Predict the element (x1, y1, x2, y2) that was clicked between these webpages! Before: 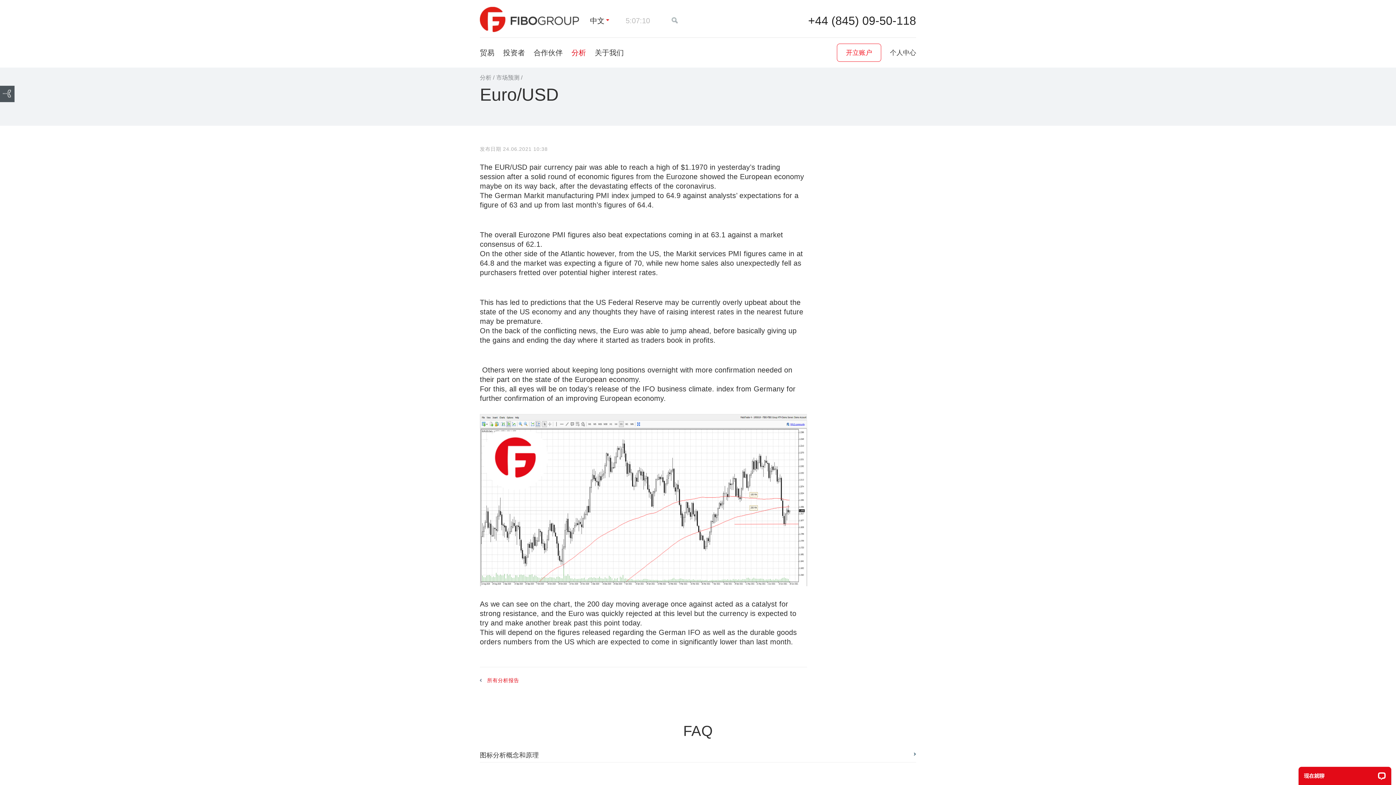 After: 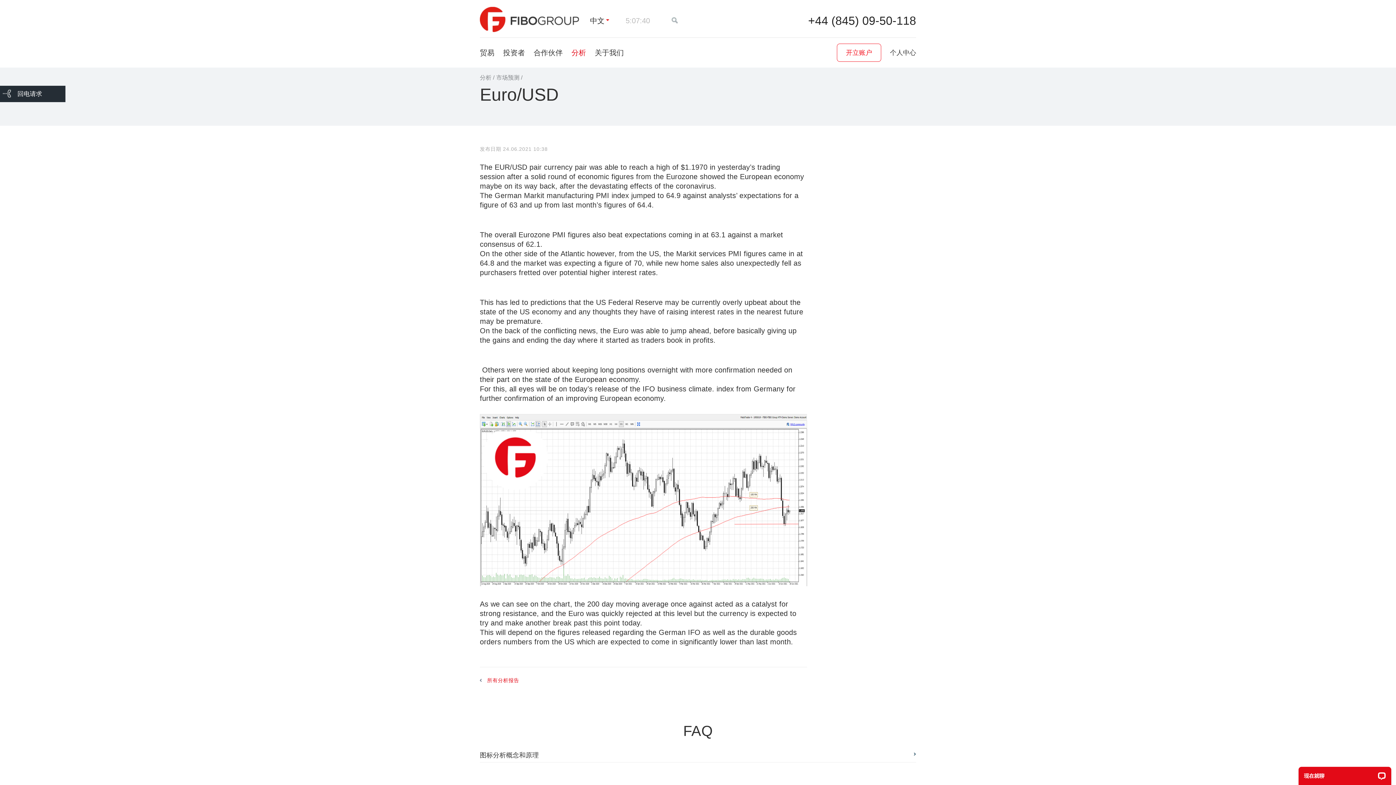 Action: bbox: (0, 85, 14, 102)